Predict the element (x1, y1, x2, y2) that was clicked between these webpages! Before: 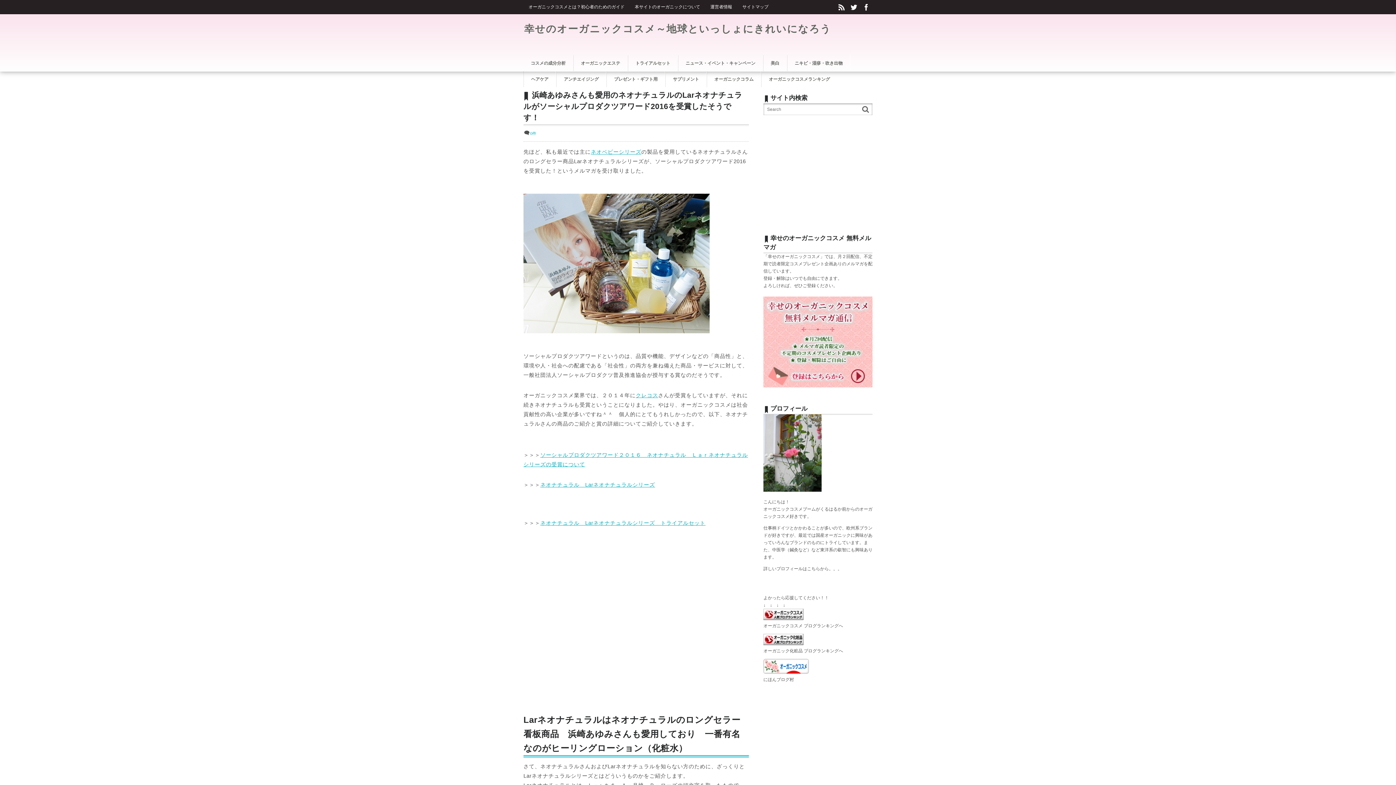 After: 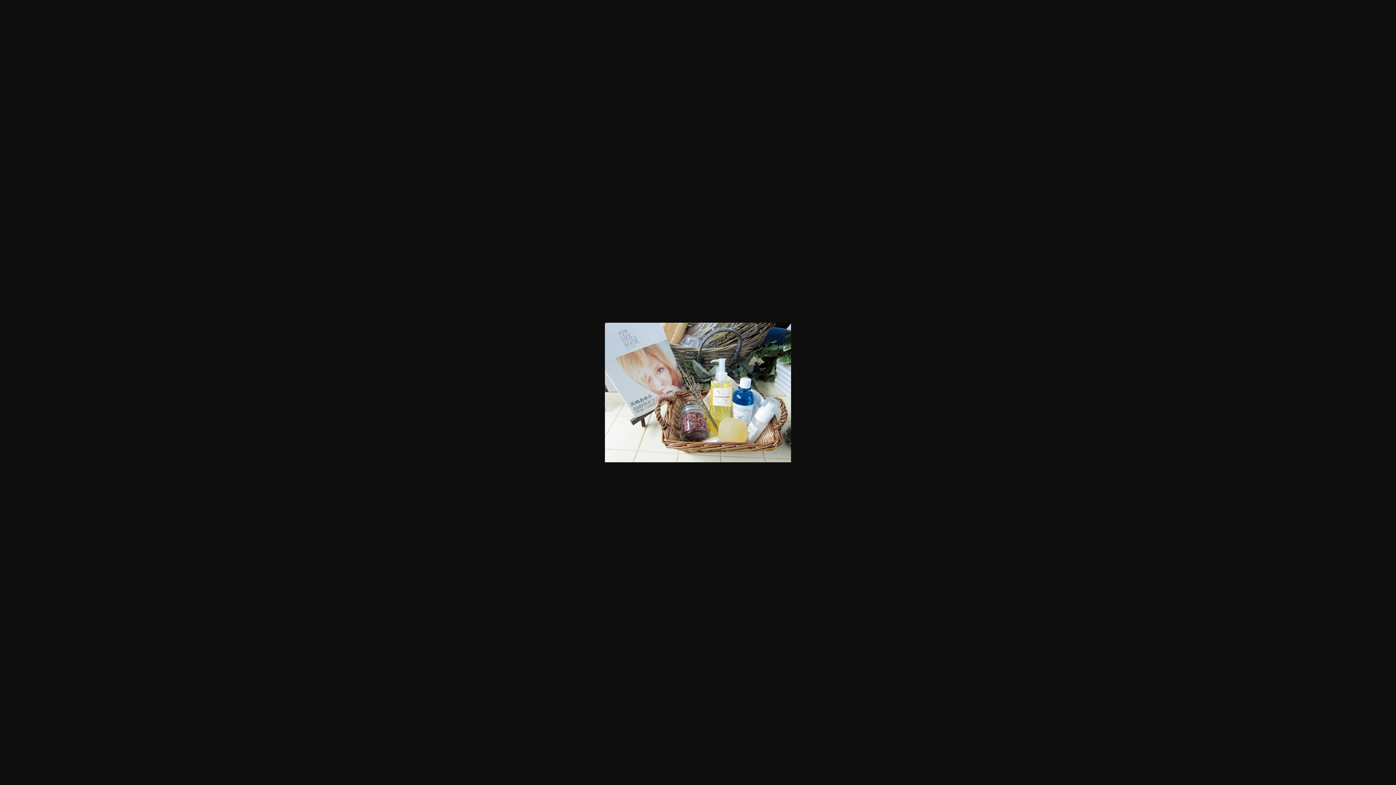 Action: bbox: (523, 193, 749, 333)